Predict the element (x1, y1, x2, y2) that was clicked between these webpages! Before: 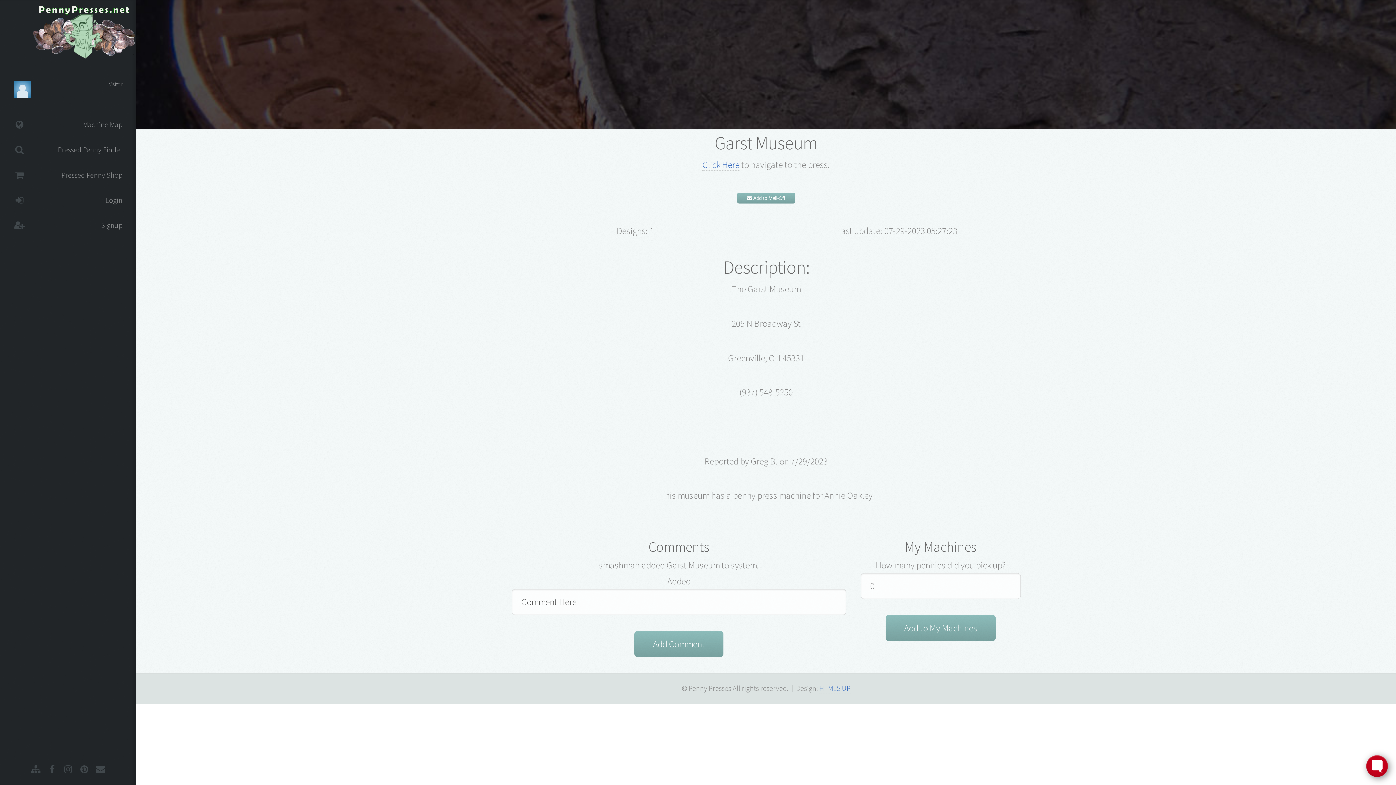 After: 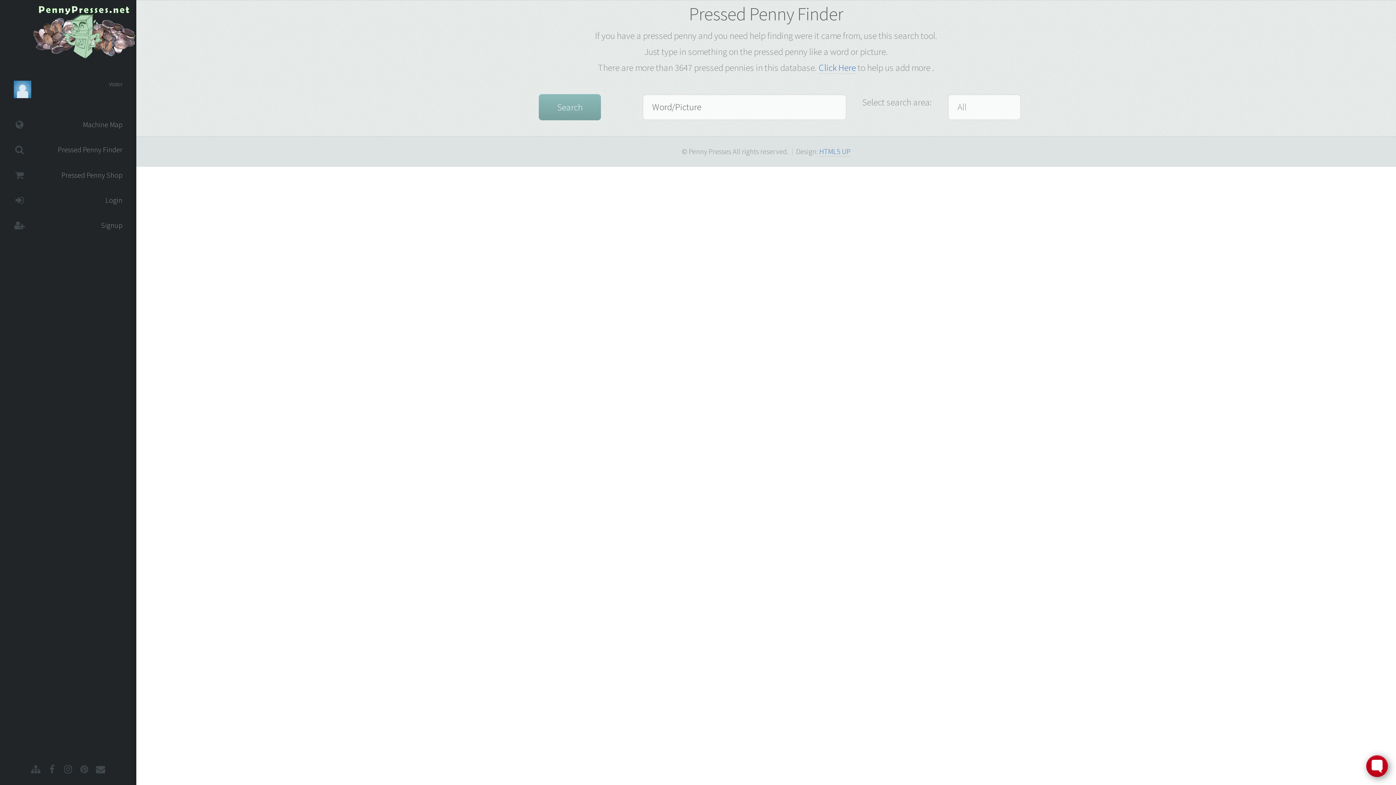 Action: label: Pressed Penny Finder bbox: (0, 137, 136, 162)